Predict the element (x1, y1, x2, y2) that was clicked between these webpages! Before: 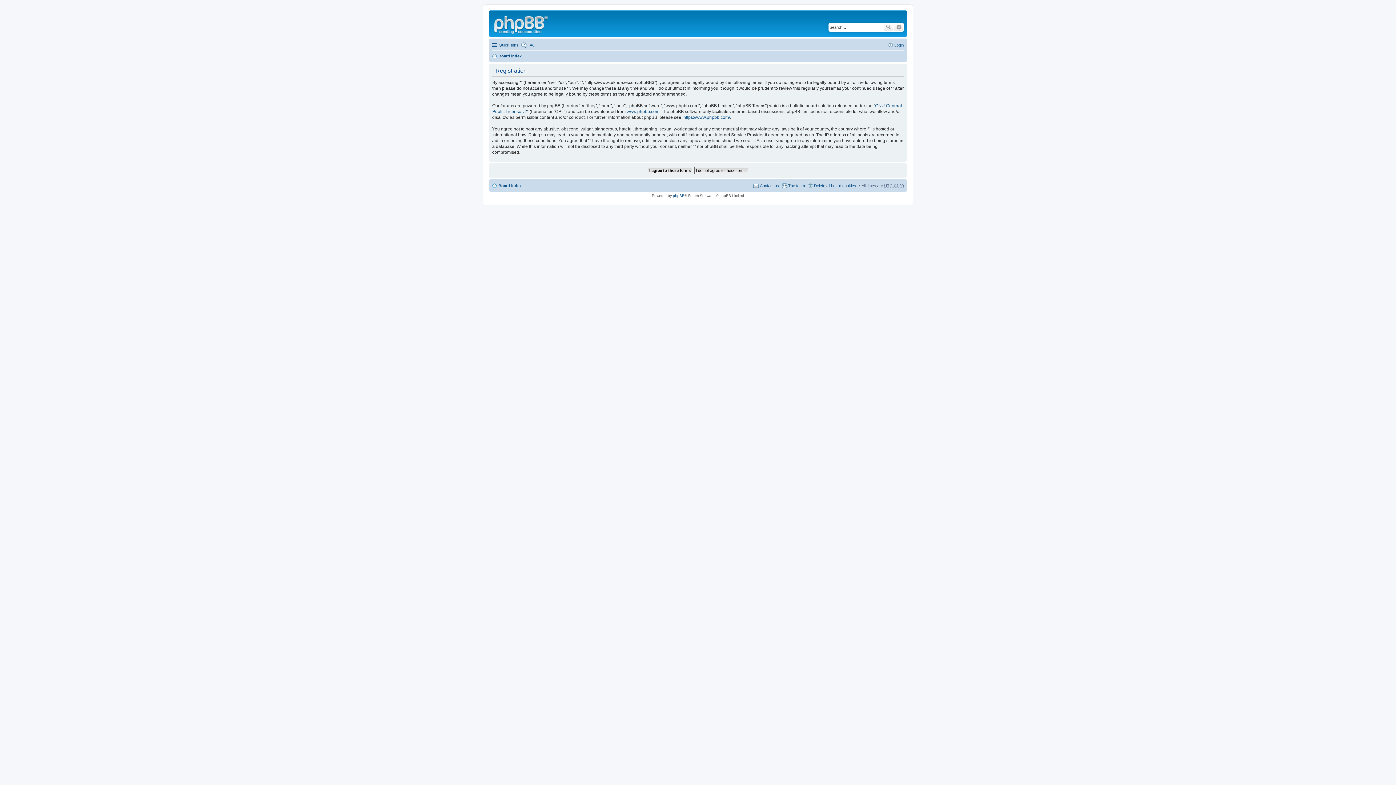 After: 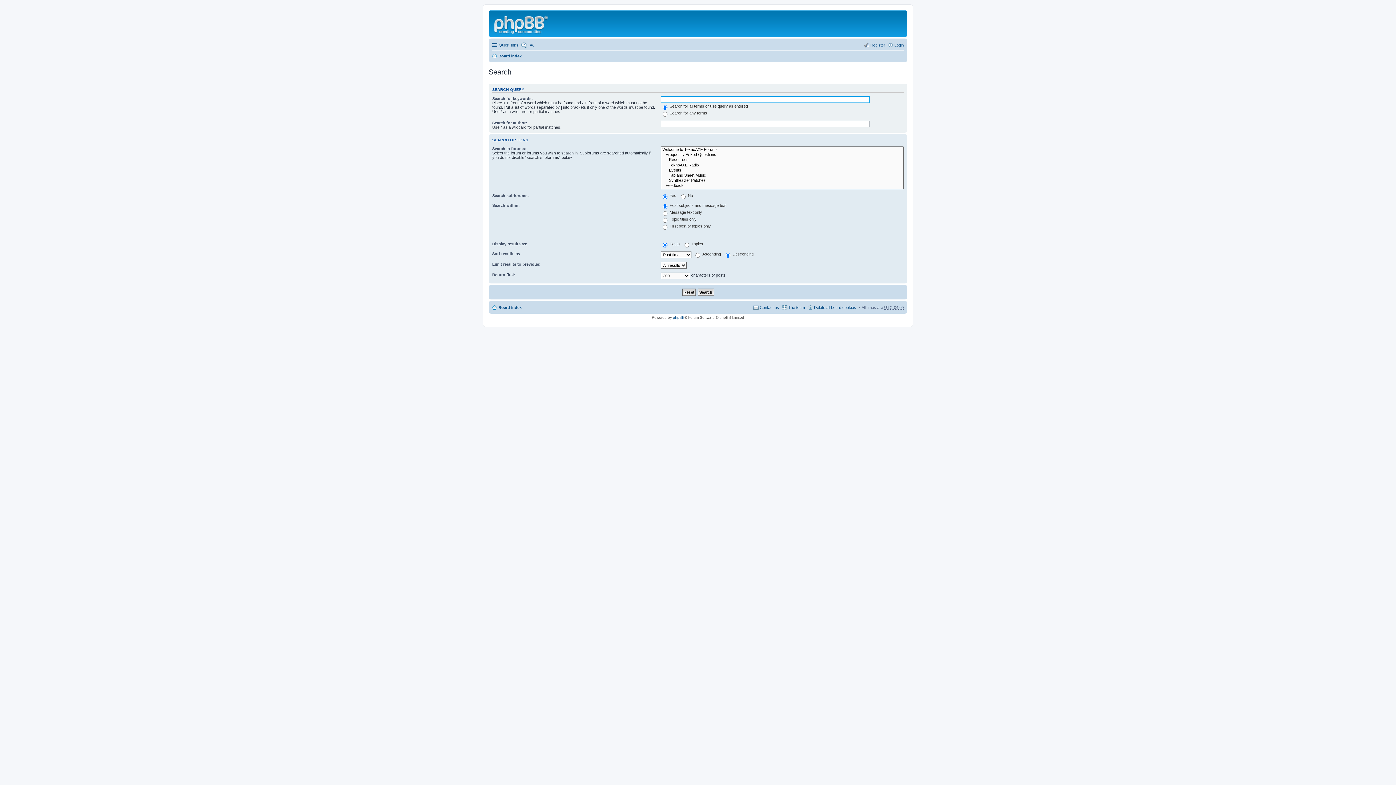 Action: bbox: (894, 22, 904, 31) label: Advanced search